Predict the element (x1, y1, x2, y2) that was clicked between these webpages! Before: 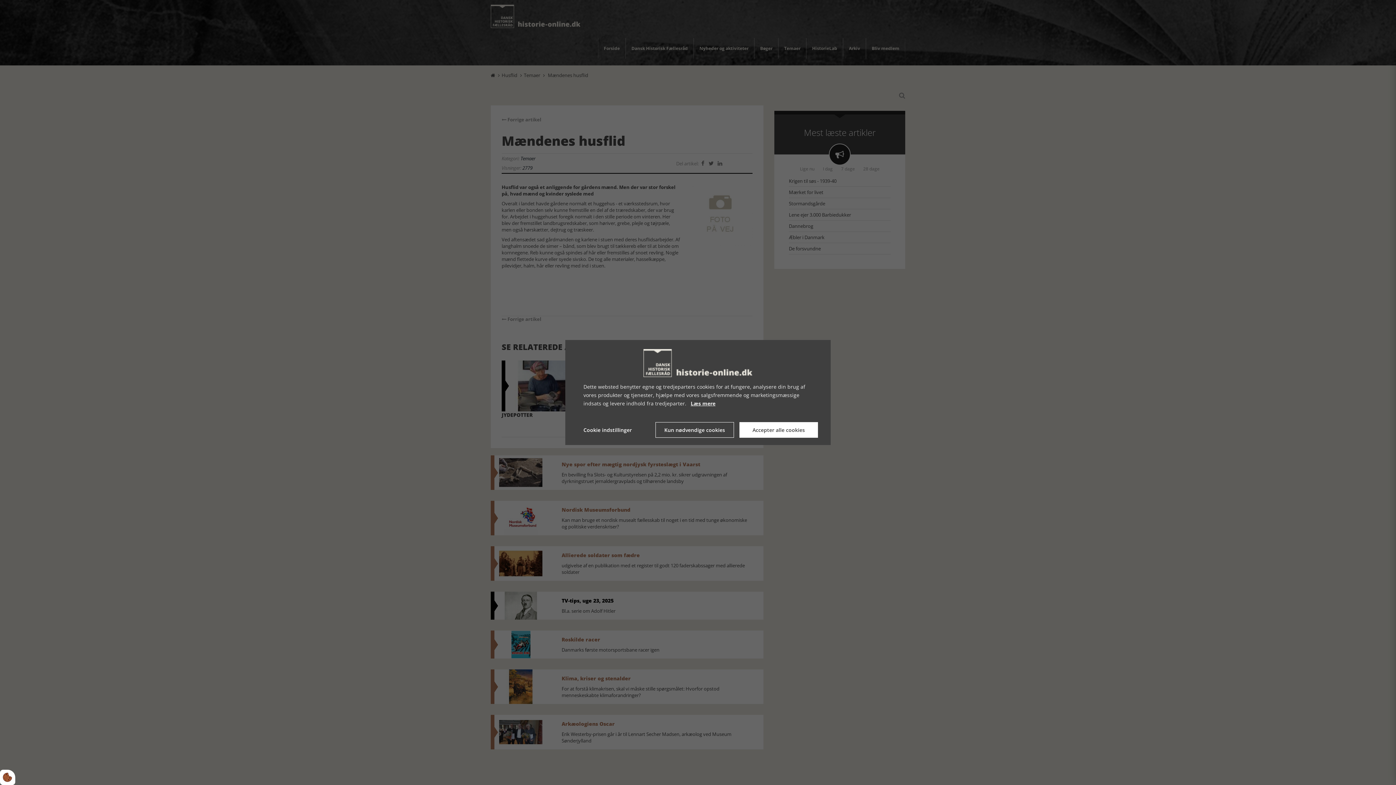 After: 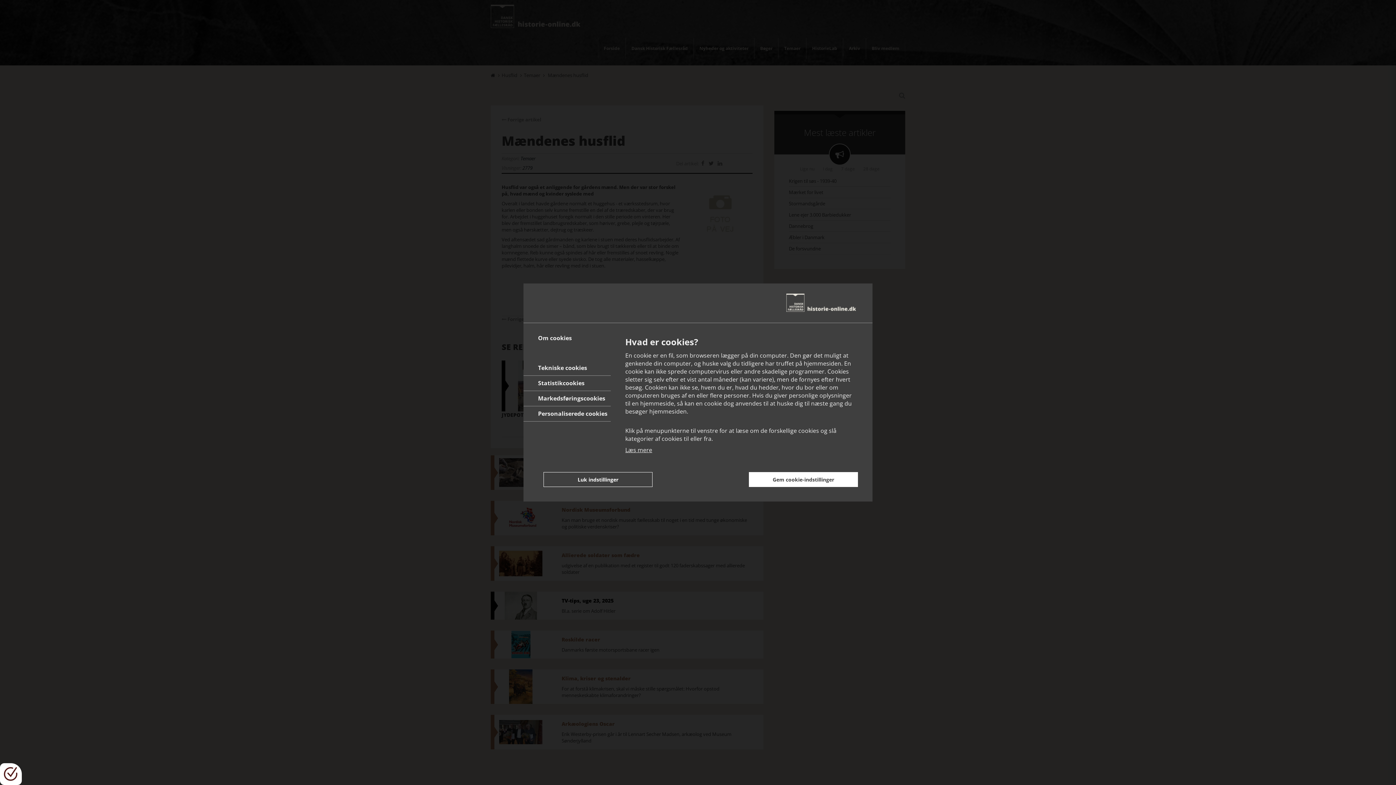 Action: bbox: (0, 770, 15, 785)